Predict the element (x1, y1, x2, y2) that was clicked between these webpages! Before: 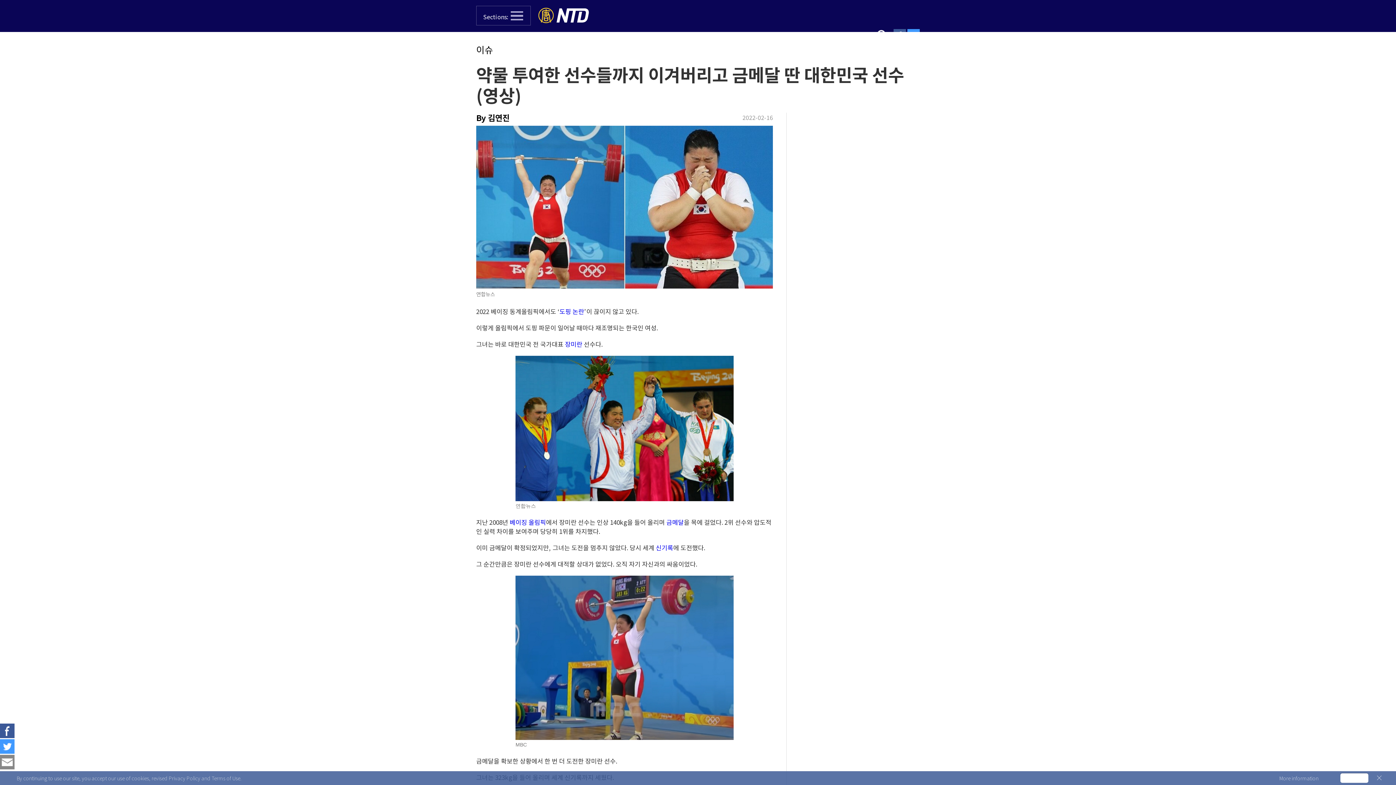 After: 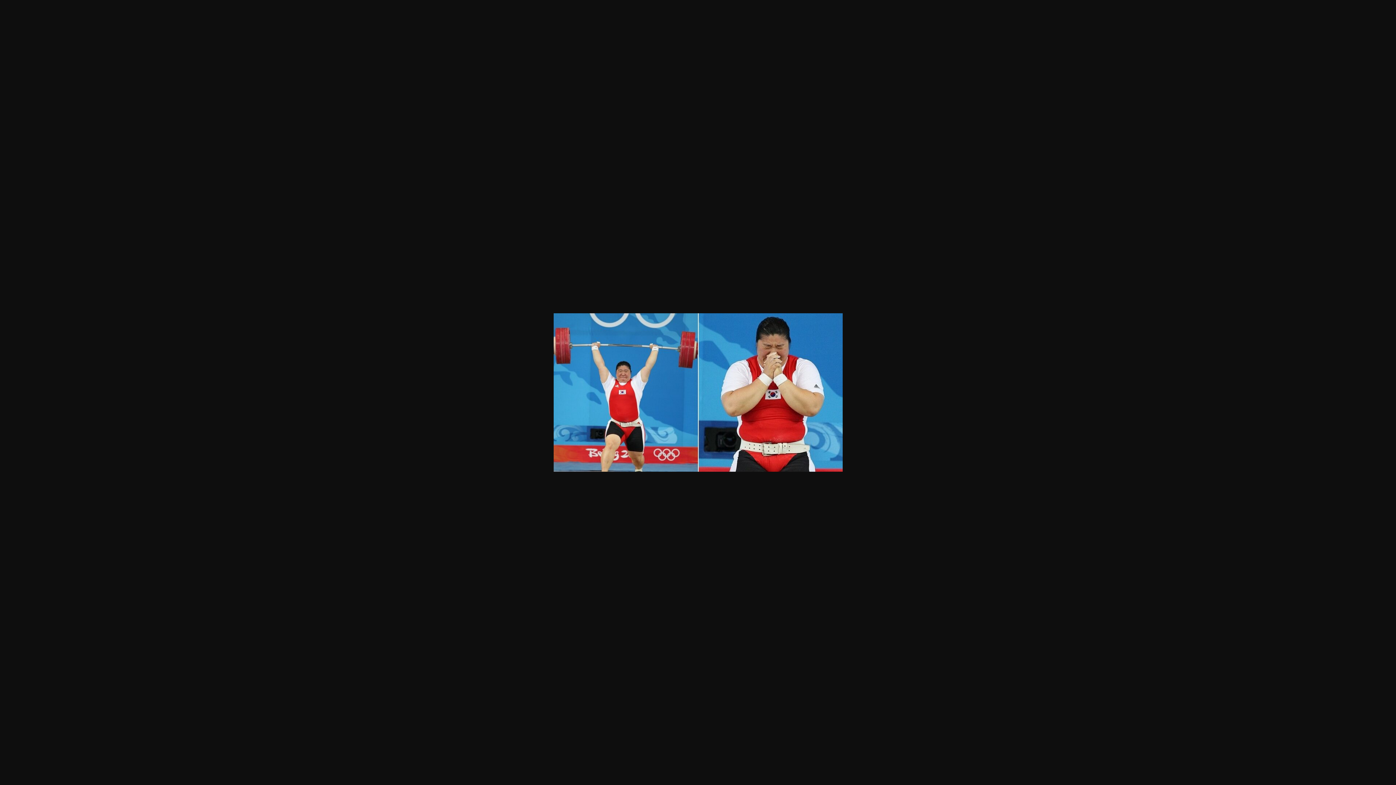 Action: bbox: (476, 129, 773, 292)